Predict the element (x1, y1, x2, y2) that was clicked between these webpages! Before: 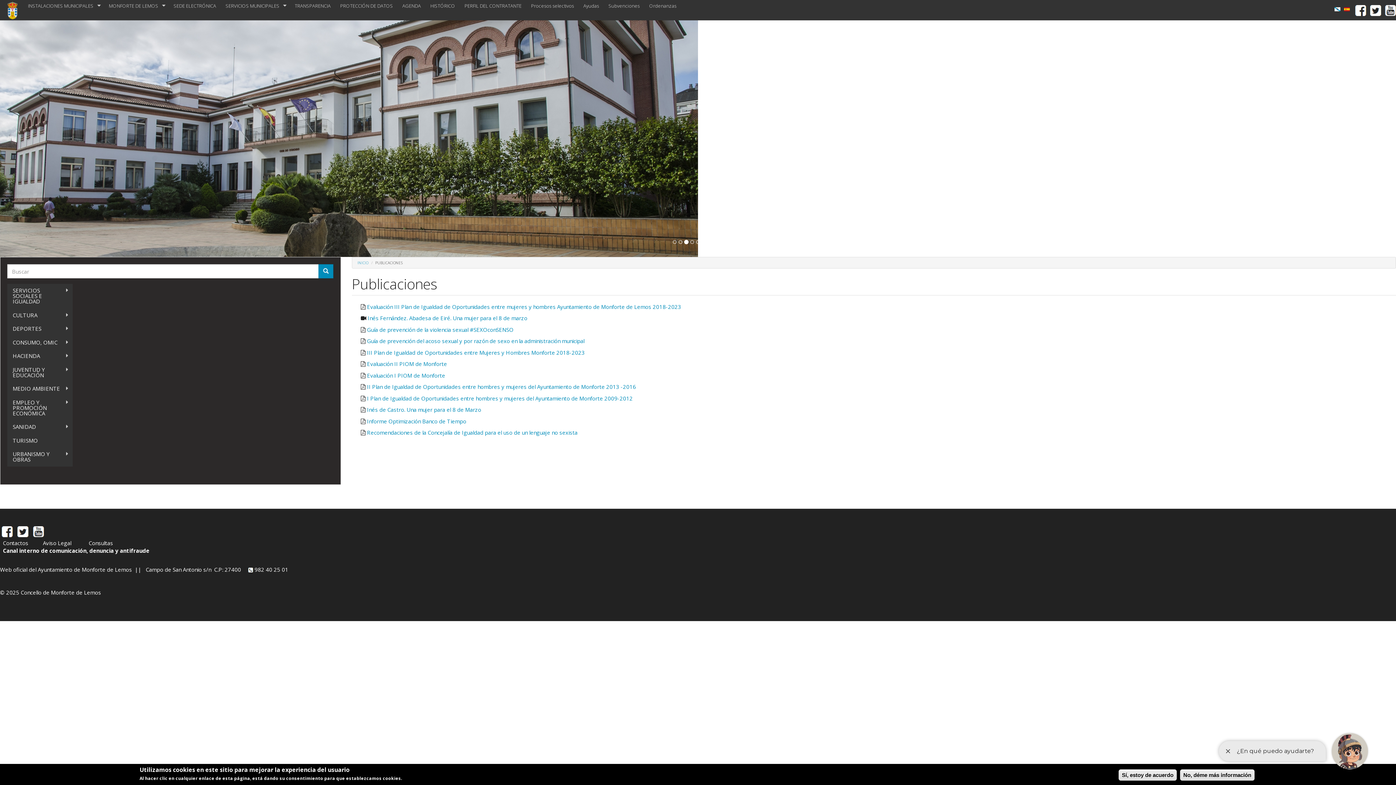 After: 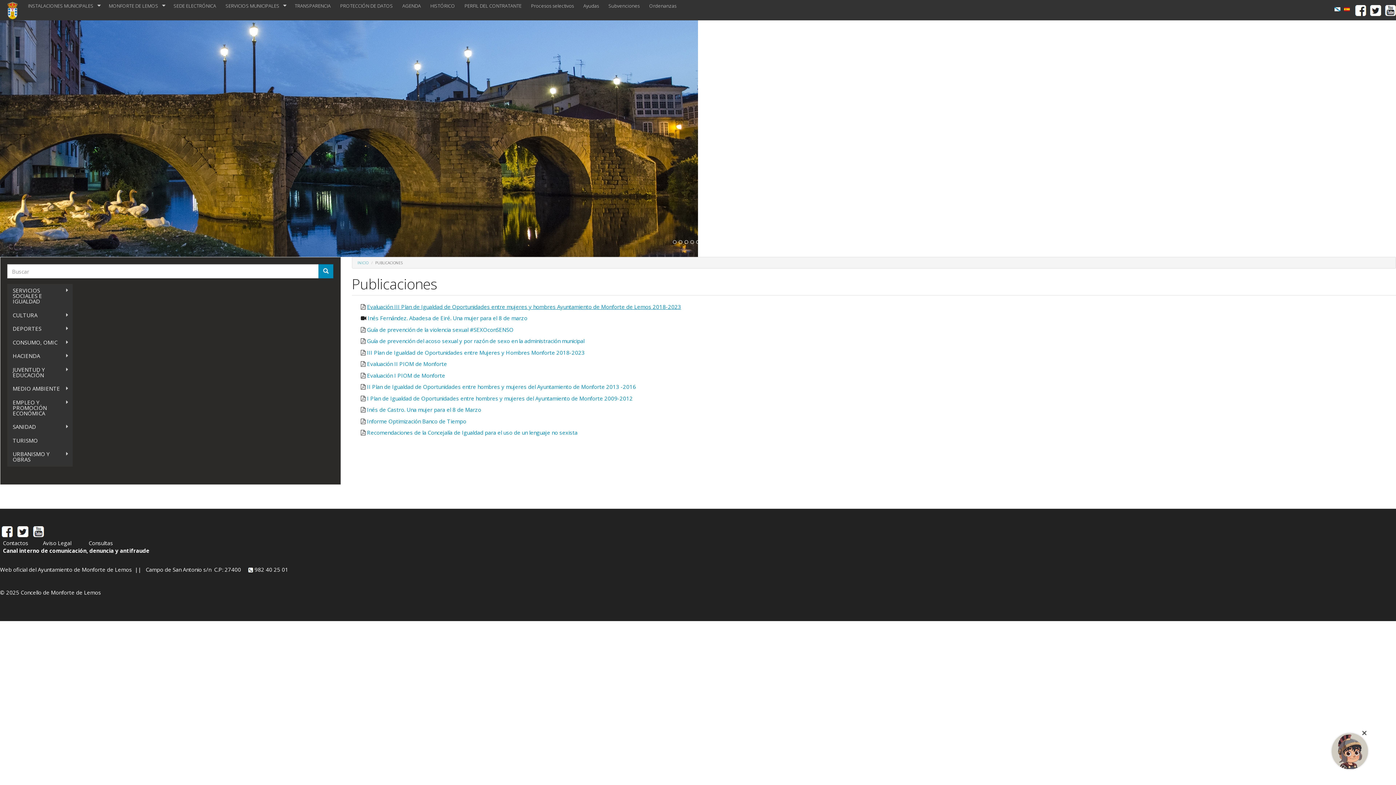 Action: bbox: (367, 303, 681, 310) label: Evaluación III Plan de Igualdad de Oportunidades entre mujeres y hombres Ayuntamiento de Monforte de Lemos 2018-2023